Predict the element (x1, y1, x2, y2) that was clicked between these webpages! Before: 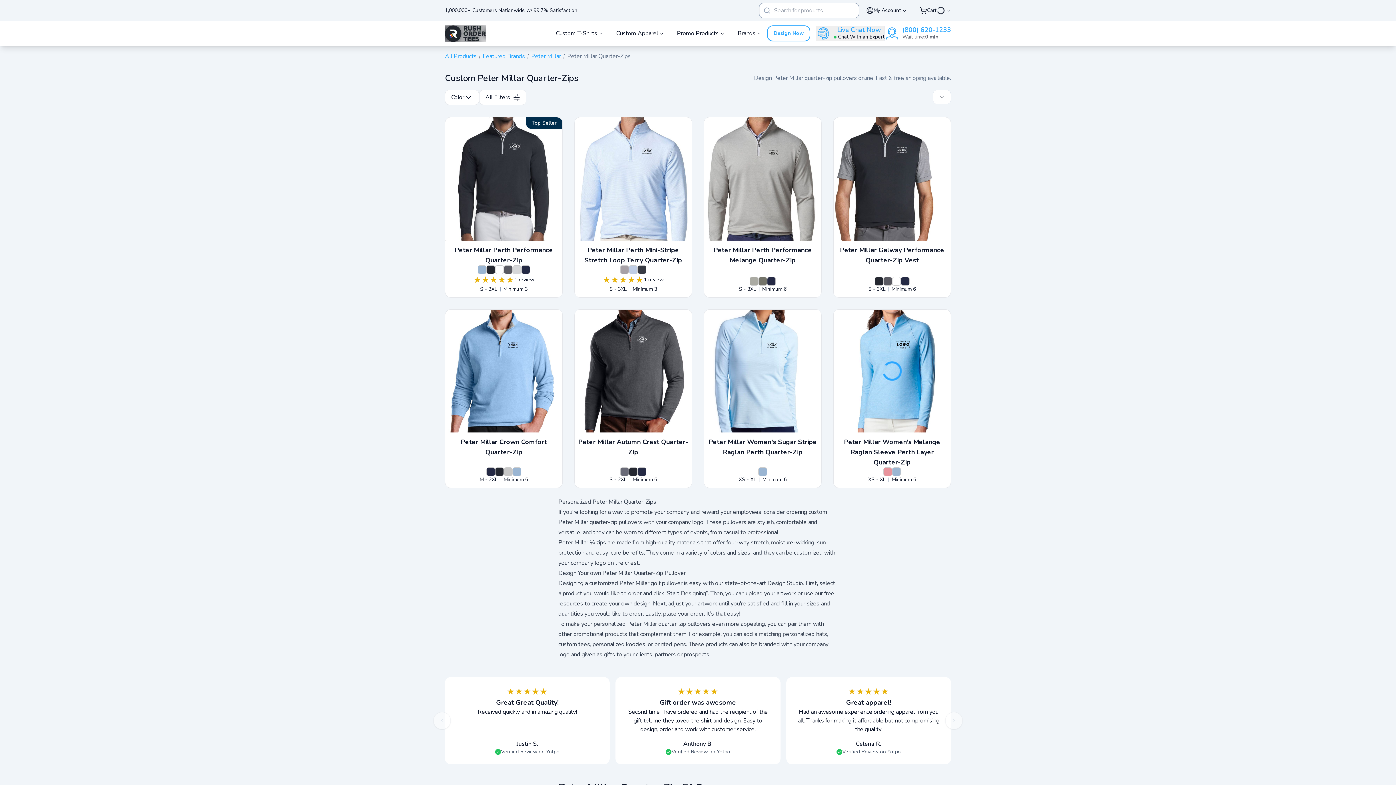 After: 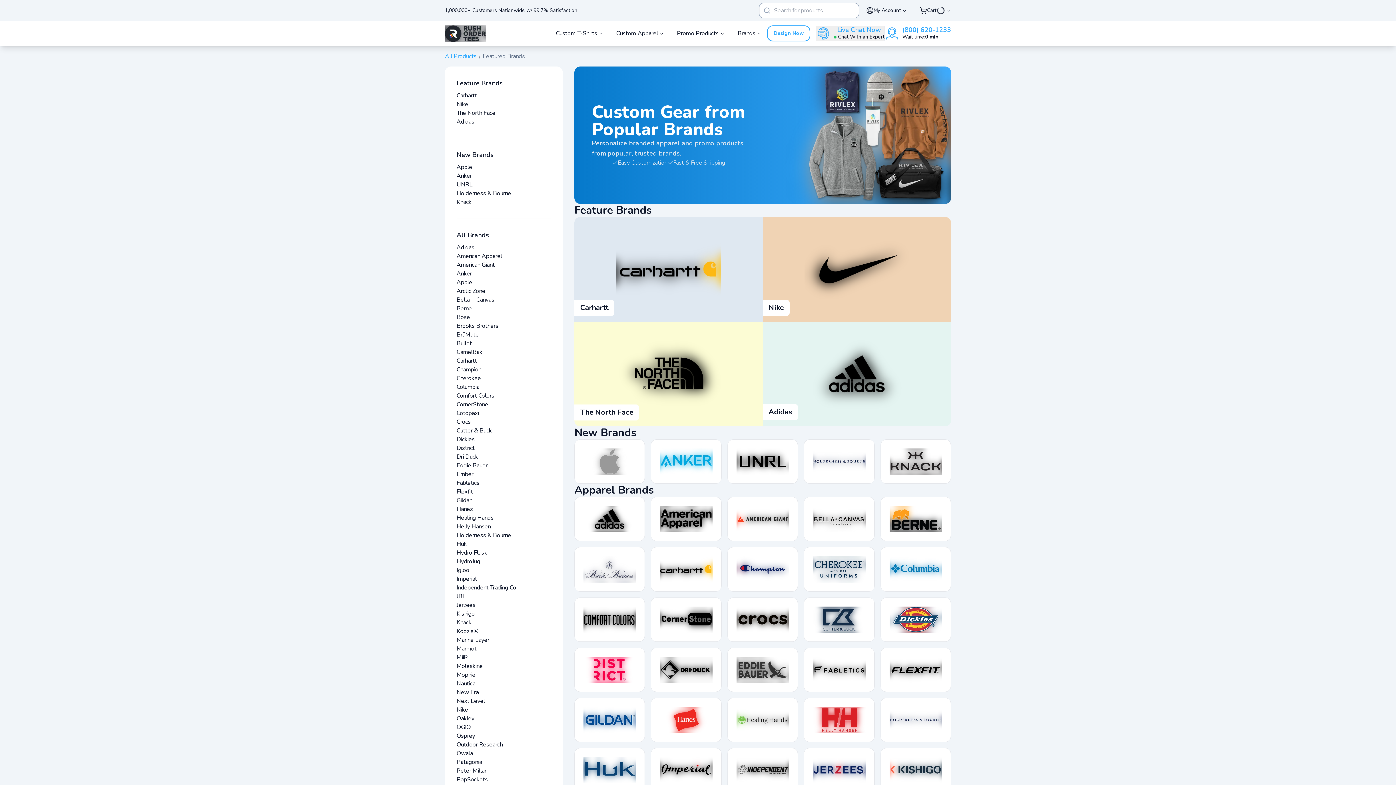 Action: label: Featured Brands bbox: (482, 51, 525, 60)